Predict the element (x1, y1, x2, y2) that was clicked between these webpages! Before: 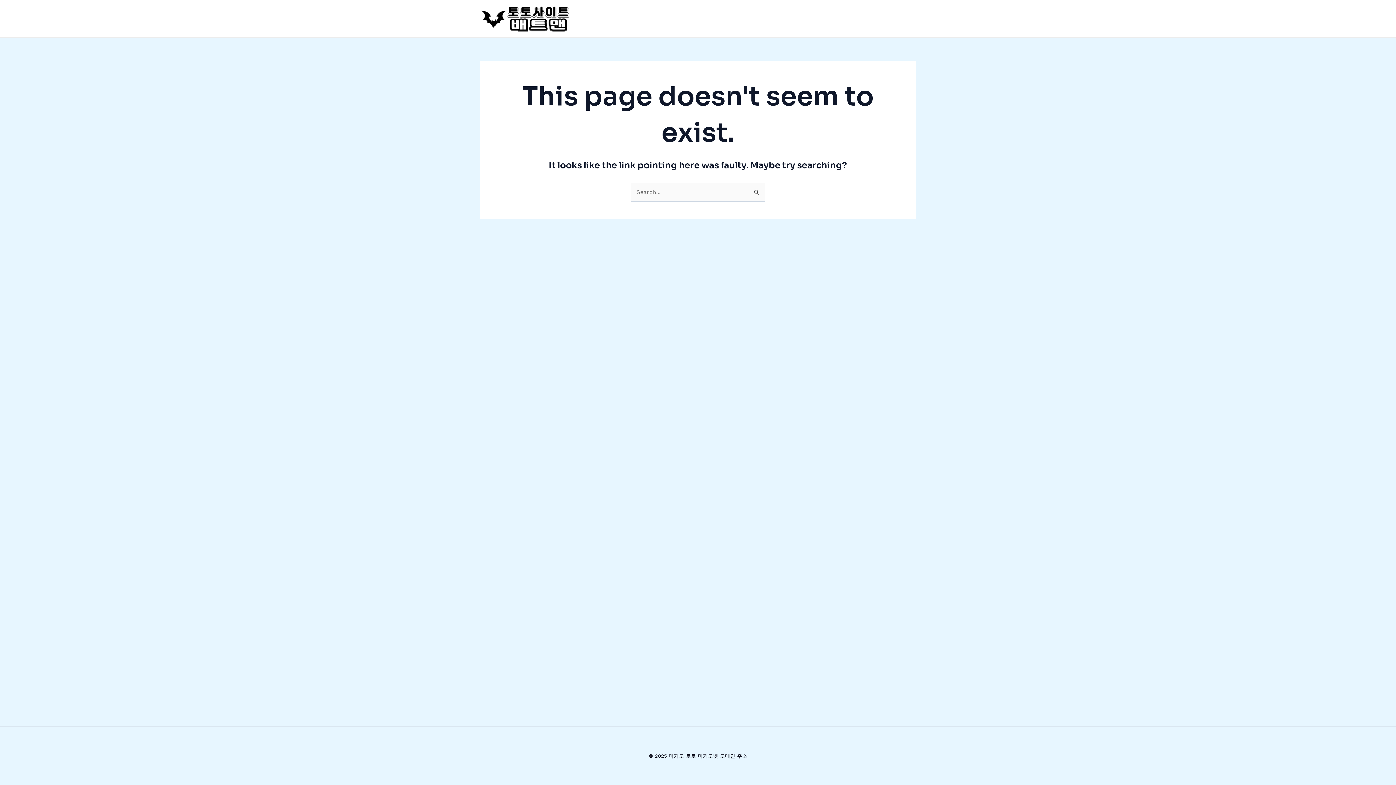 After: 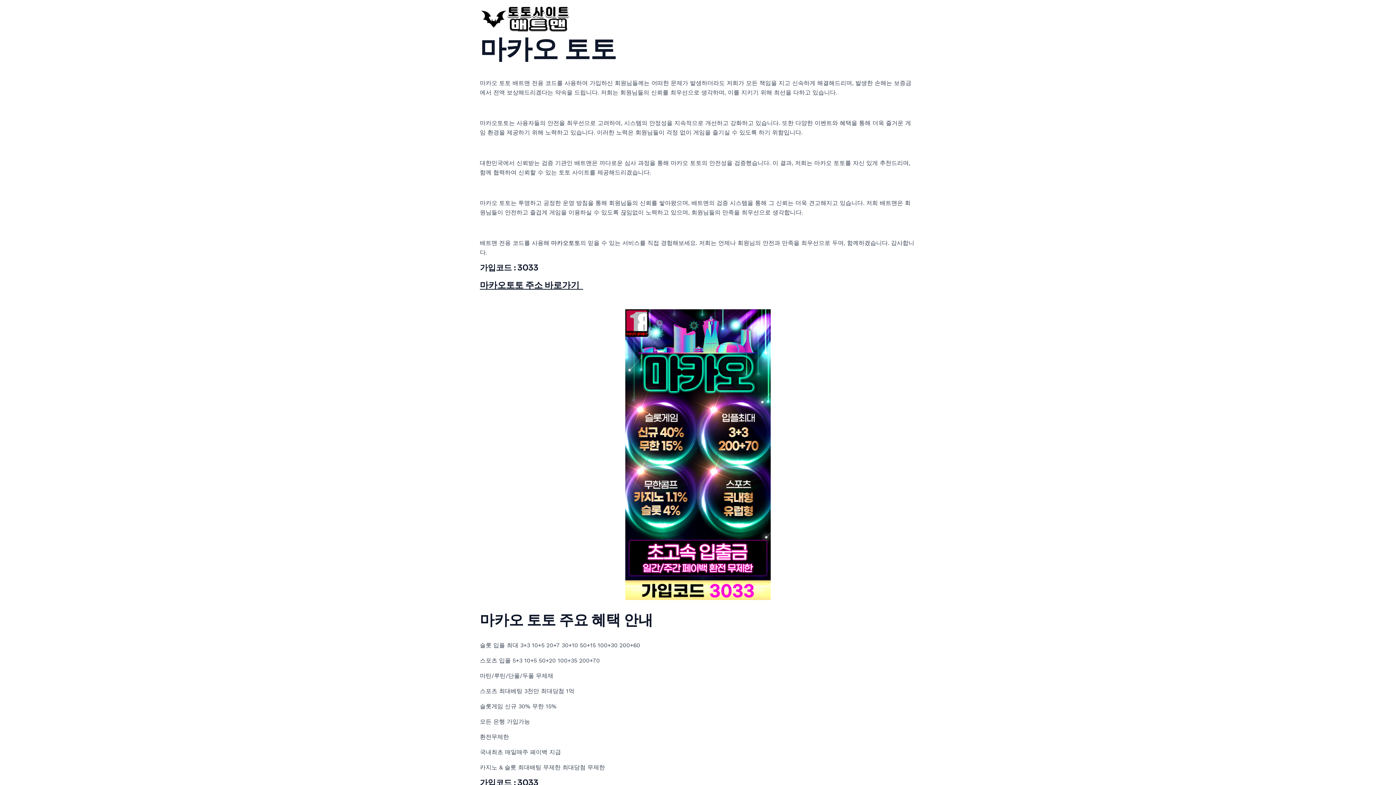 Action: bbox: (480, 14, 570, 21)